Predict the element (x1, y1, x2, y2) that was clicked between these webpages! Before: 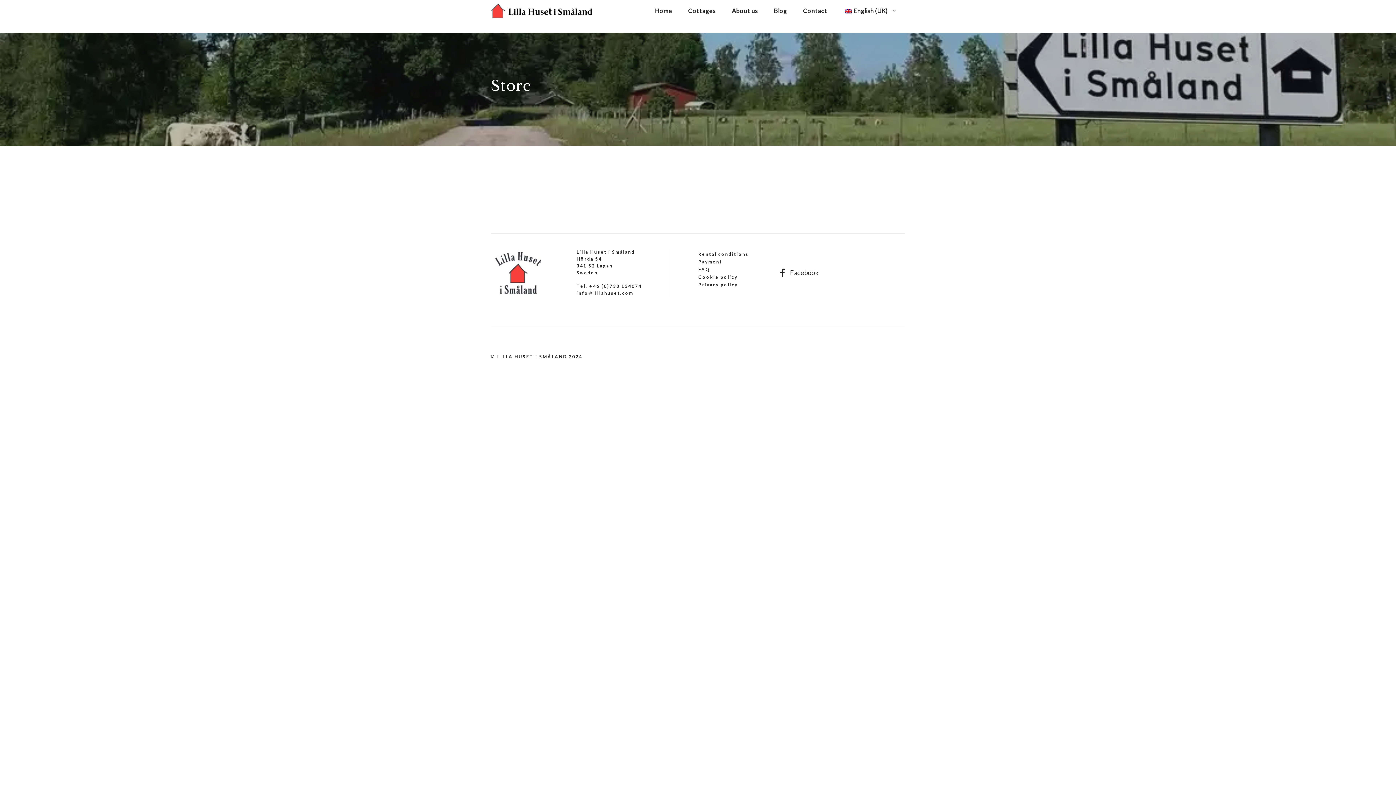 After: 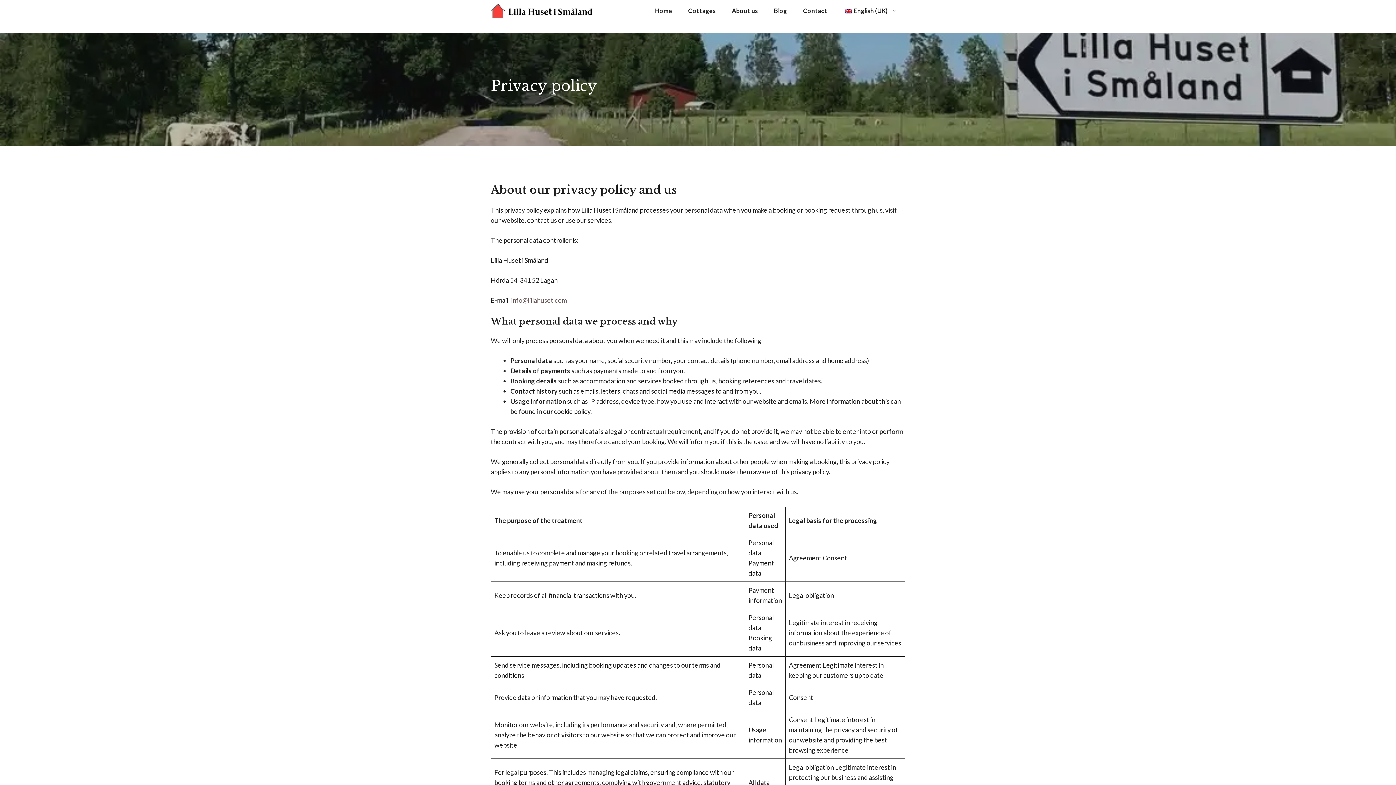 Action: label: Privacy policy bbox: (698, 282, 738, 287)